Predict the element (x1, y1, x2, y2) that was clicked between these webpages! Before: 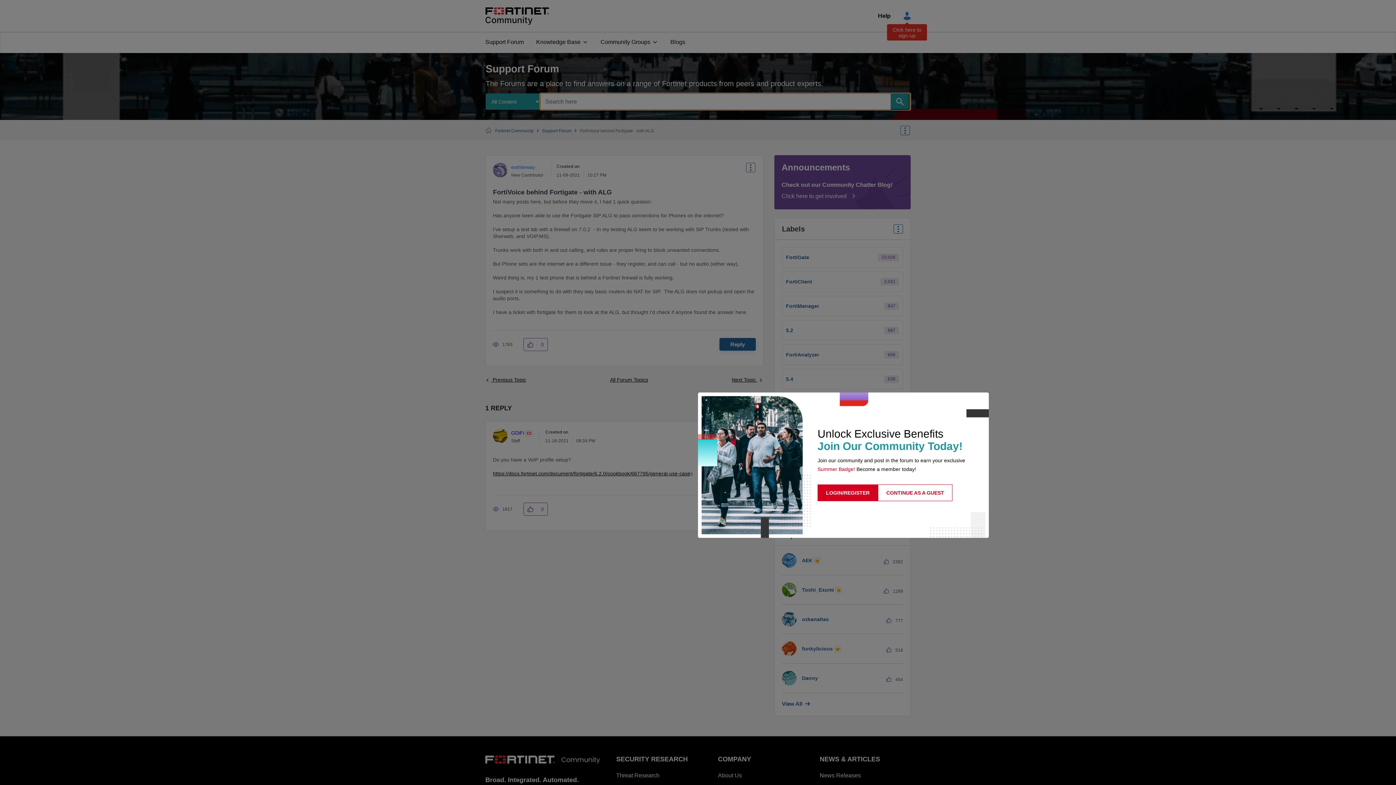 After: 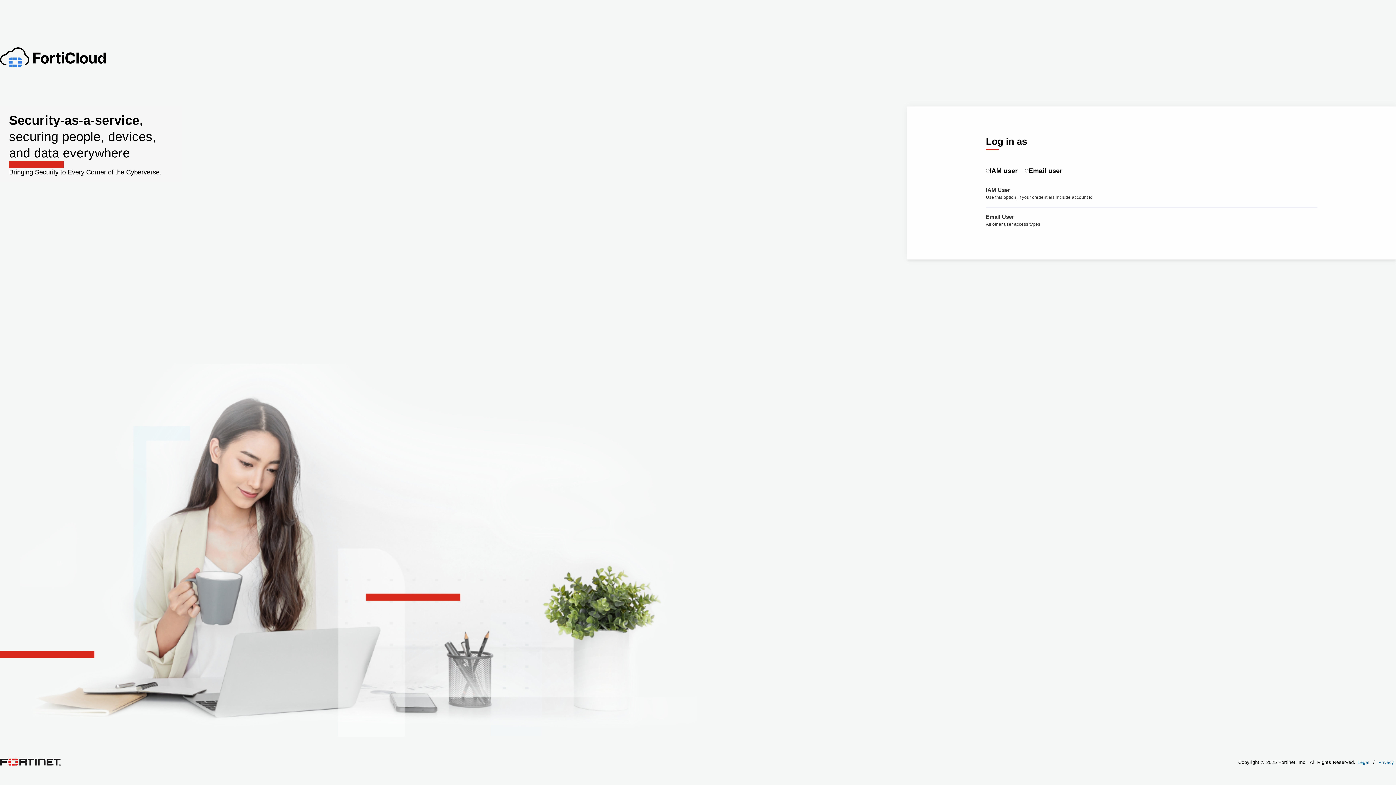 Action: label: LOGIN/REGISTER bbox: (817, 484, 878, 501)